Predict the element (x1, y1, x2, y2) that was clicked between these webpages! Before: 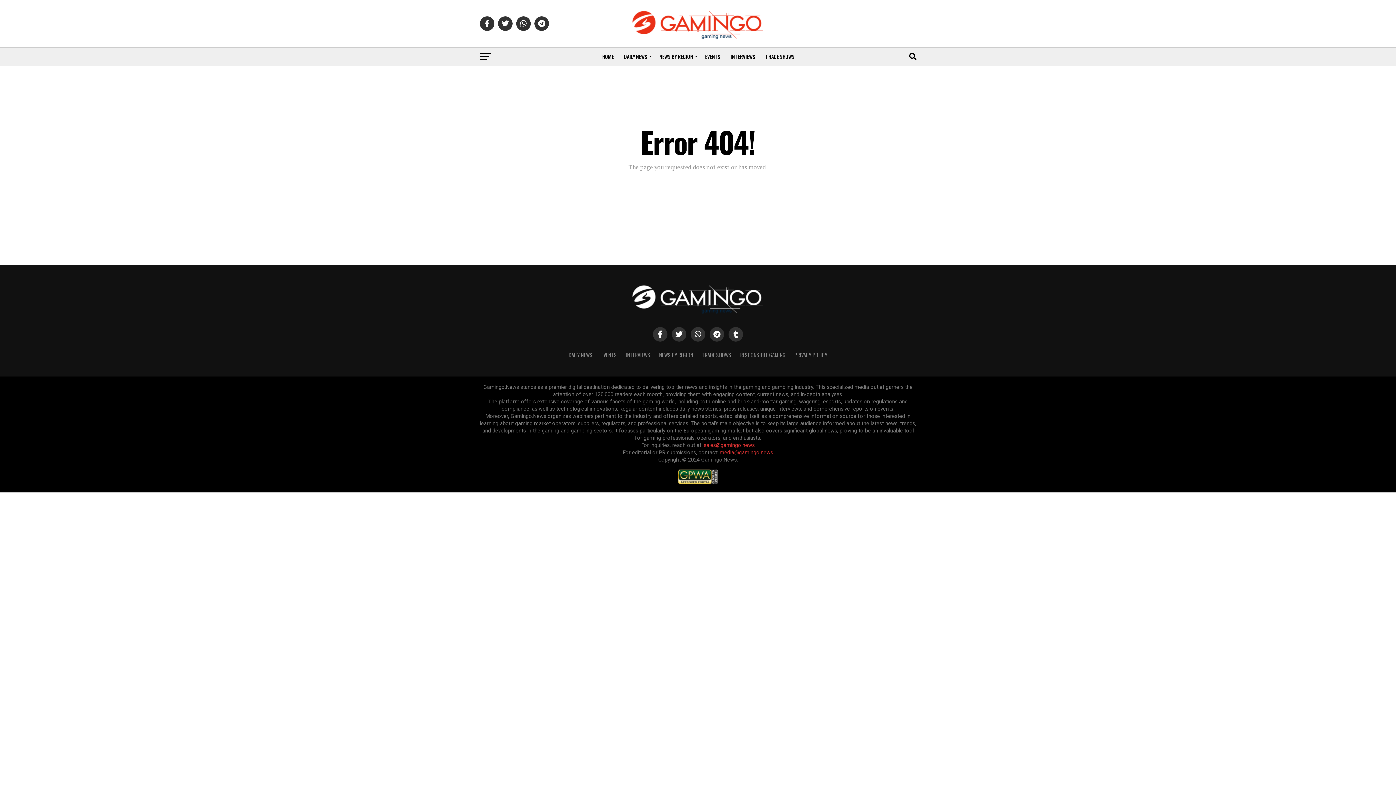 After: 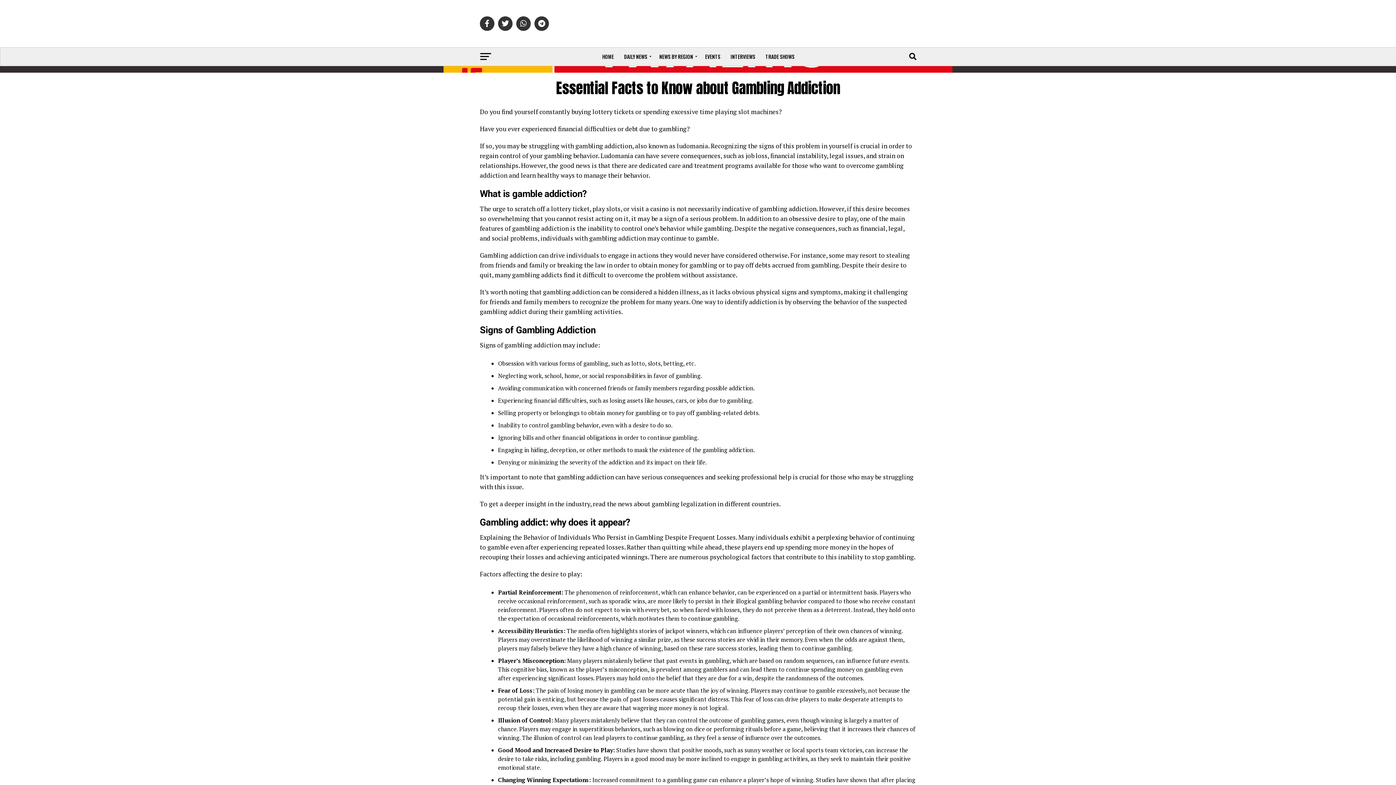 Action: bbox: (740, 351, 785, 358) label: RESPONSIBLE GAMING